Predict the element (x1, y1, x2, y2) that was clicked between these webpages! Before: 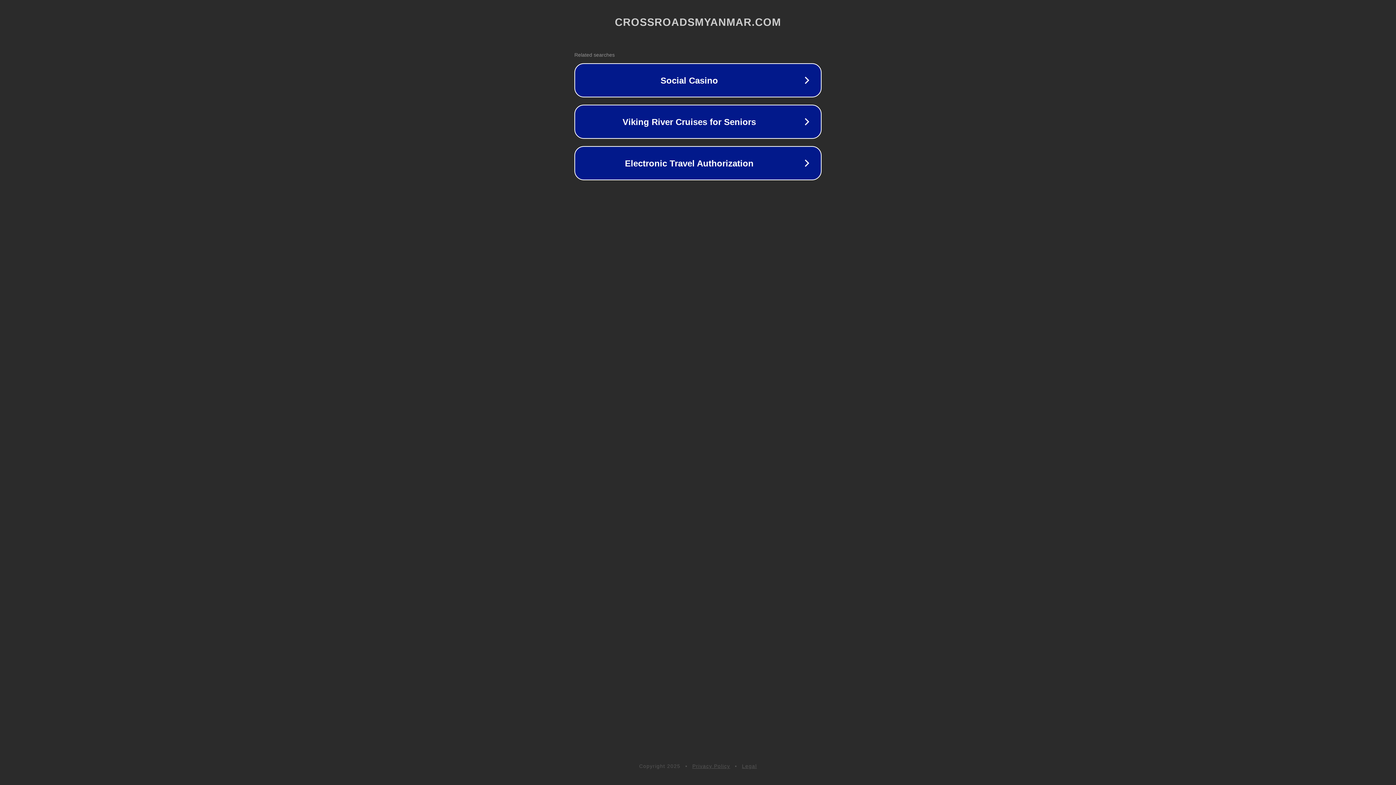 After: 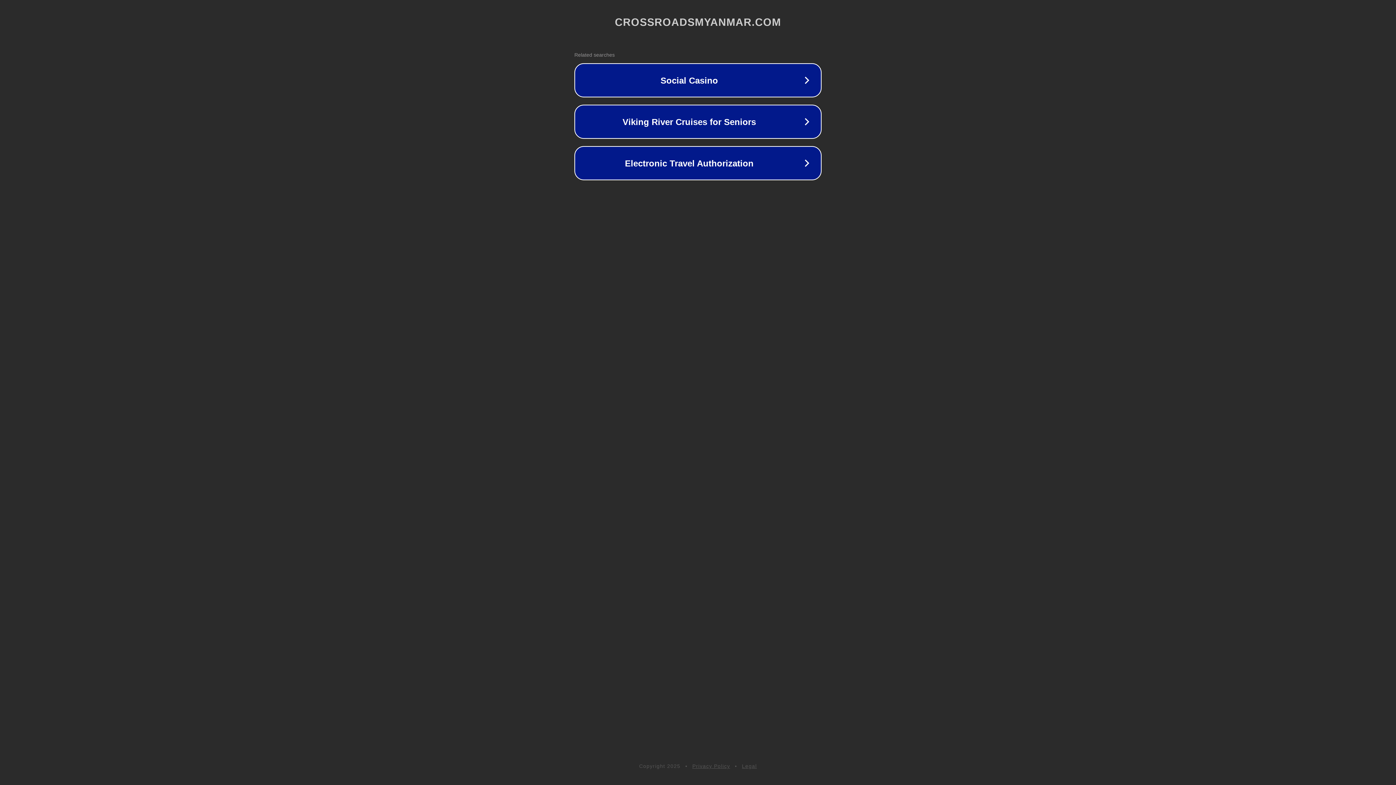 Action: label: Privacy Policy bbox: (692, 763, 730, 769)